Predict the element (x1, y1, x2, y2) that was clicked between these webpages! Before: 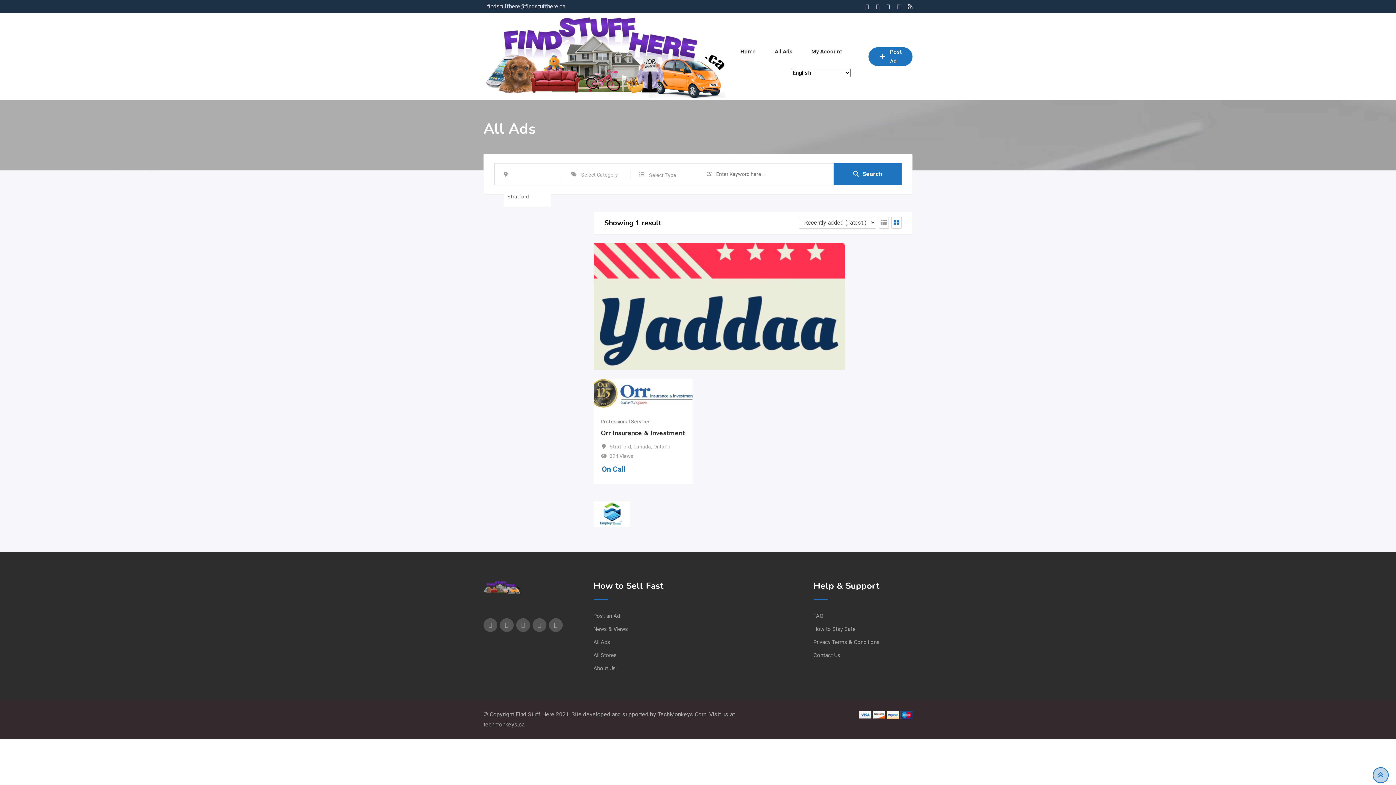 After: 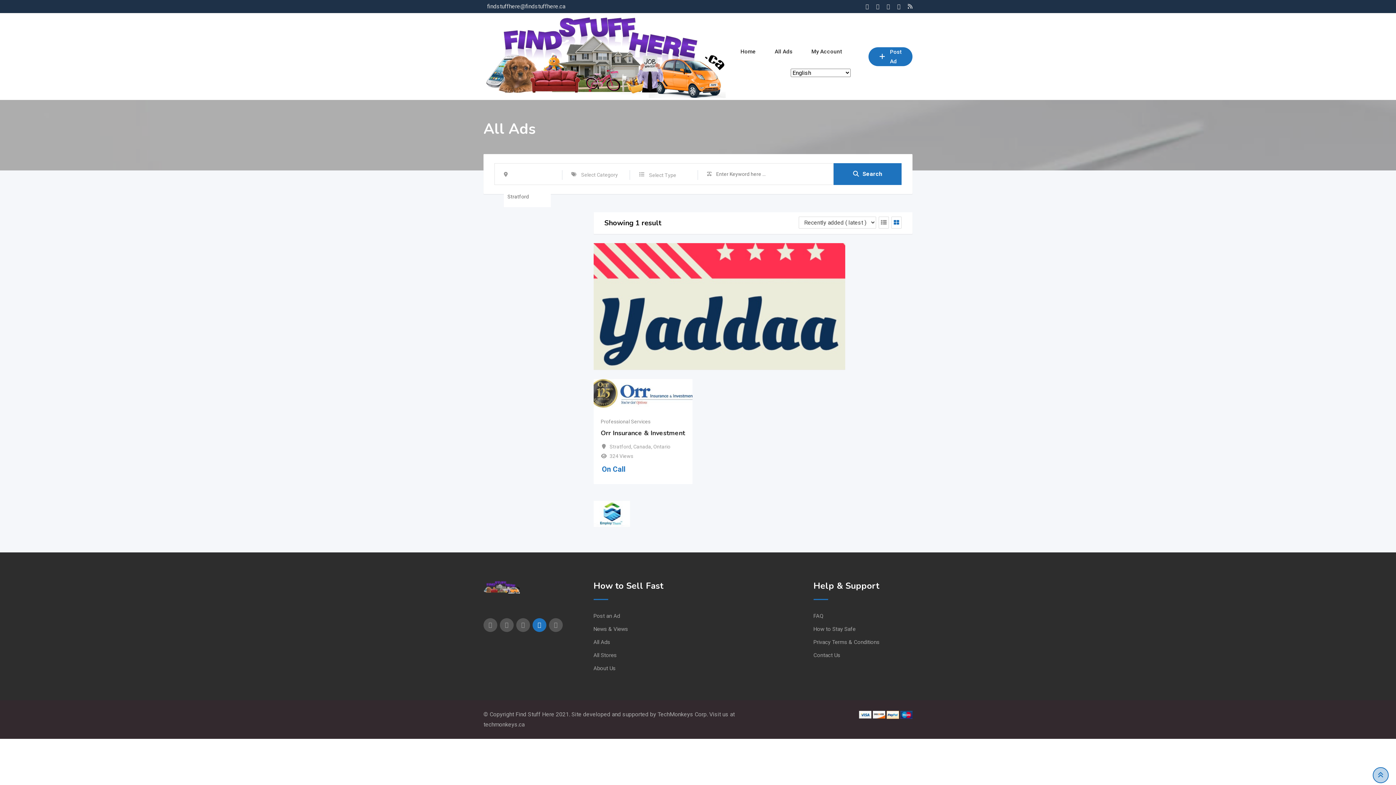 Action: bbox: (532, 618, 546, 632)